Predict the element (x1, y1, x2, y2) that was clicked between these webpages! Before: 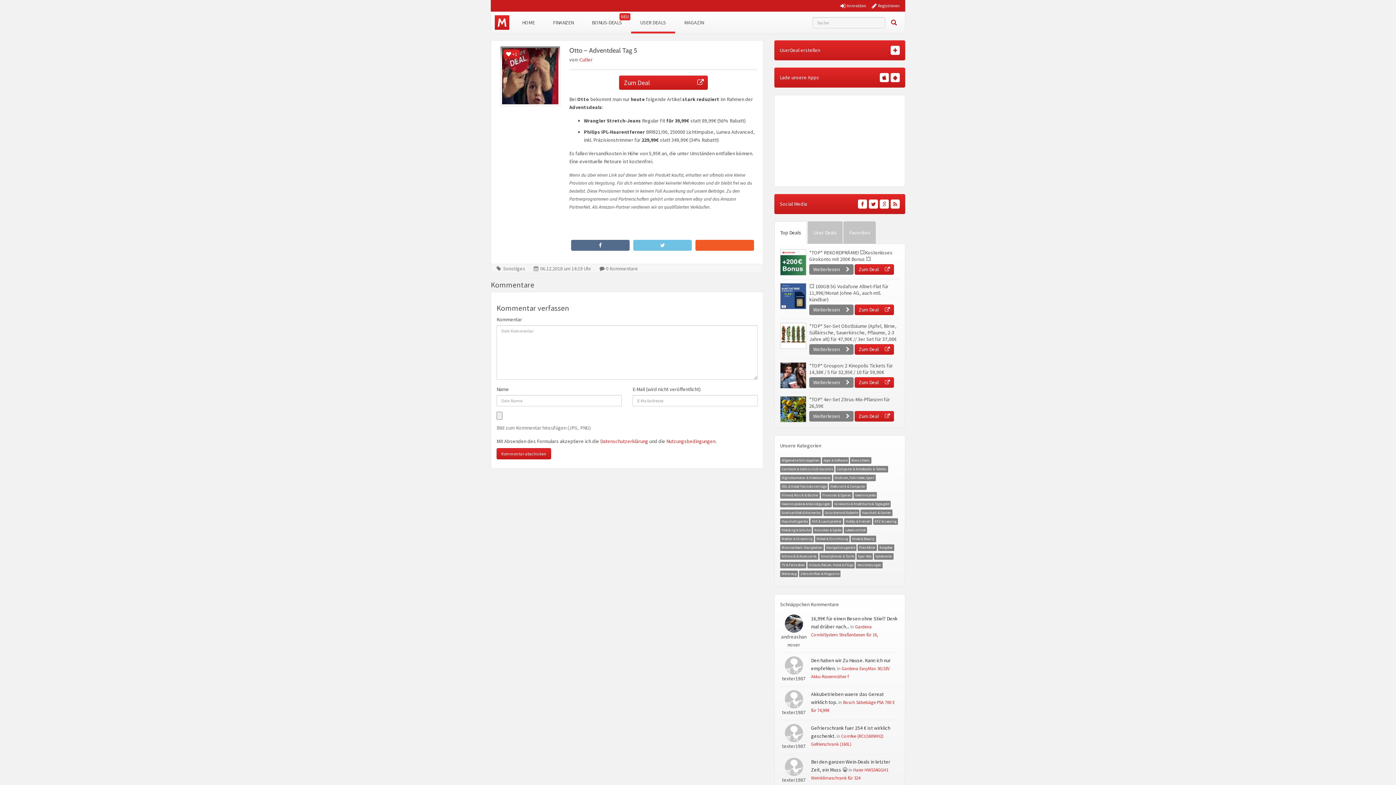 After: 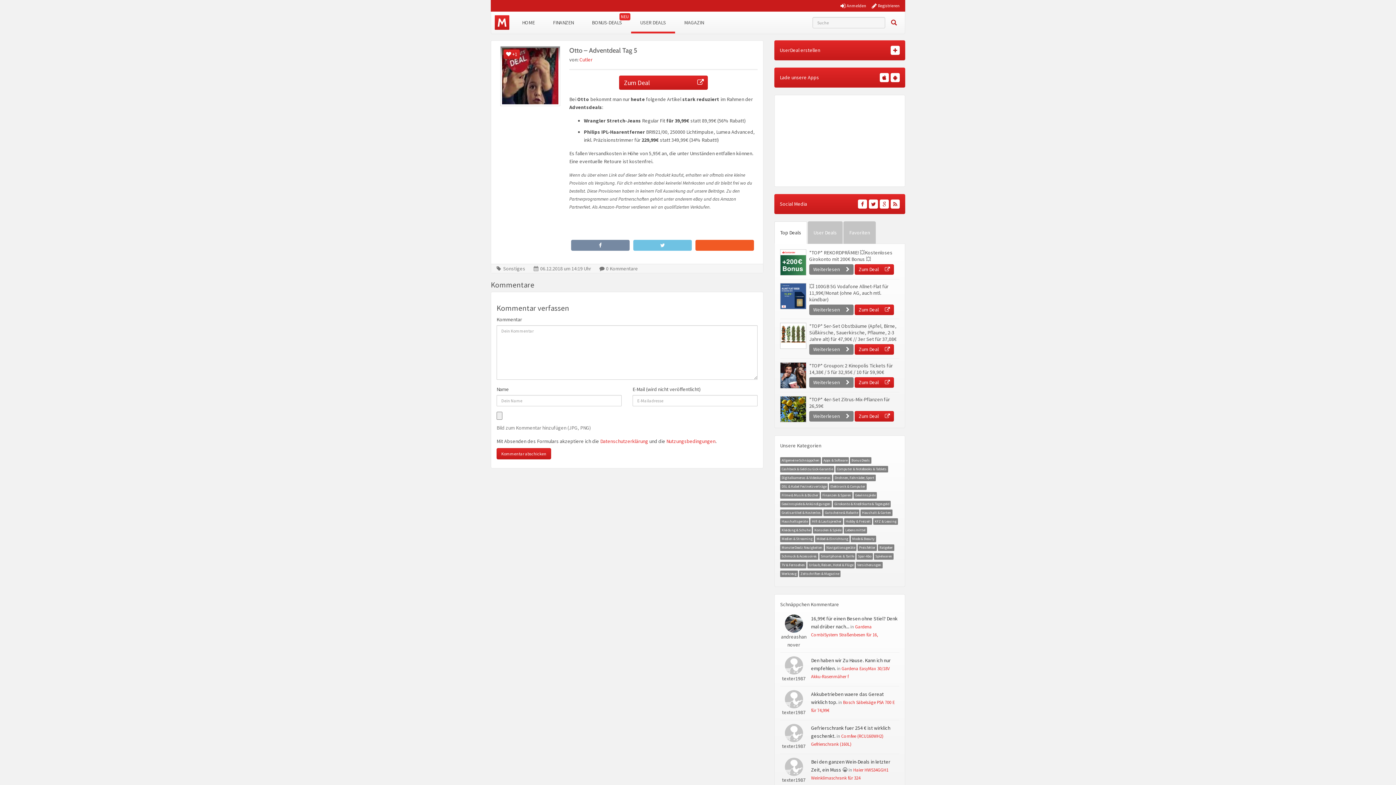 Action: bbox: (571, 239, 629, 250)